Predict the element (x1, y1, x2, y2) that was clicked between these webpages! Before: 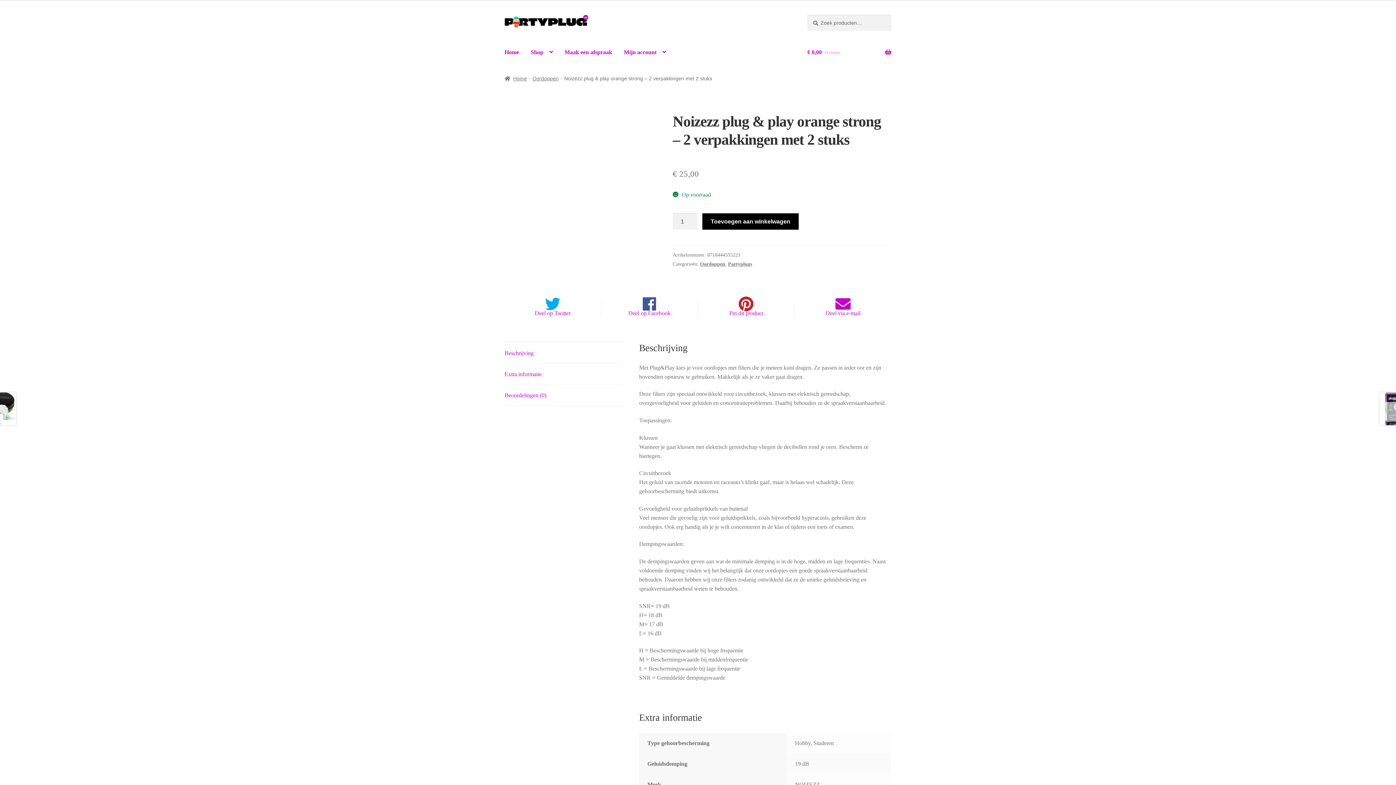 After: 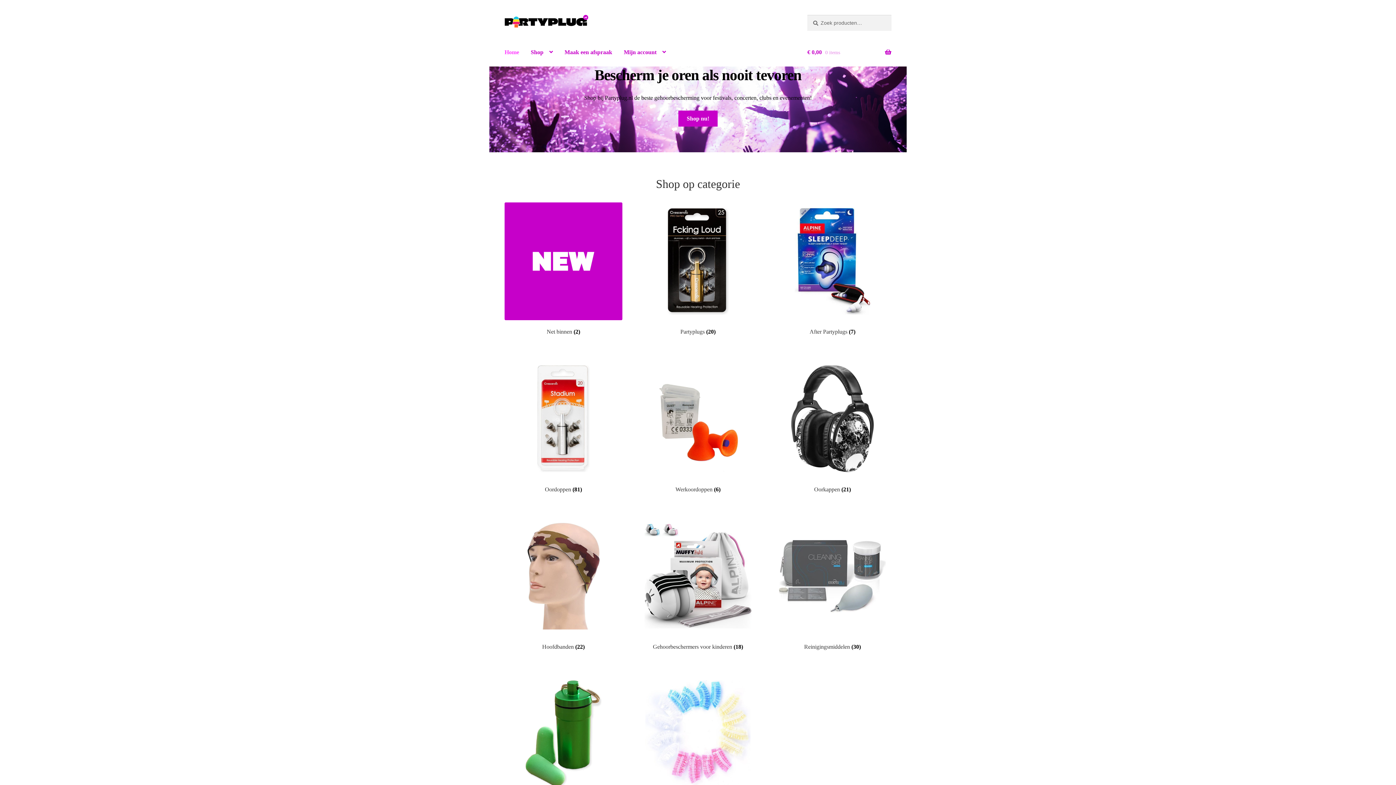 Action: bbox: (504, 14, 790, 28)